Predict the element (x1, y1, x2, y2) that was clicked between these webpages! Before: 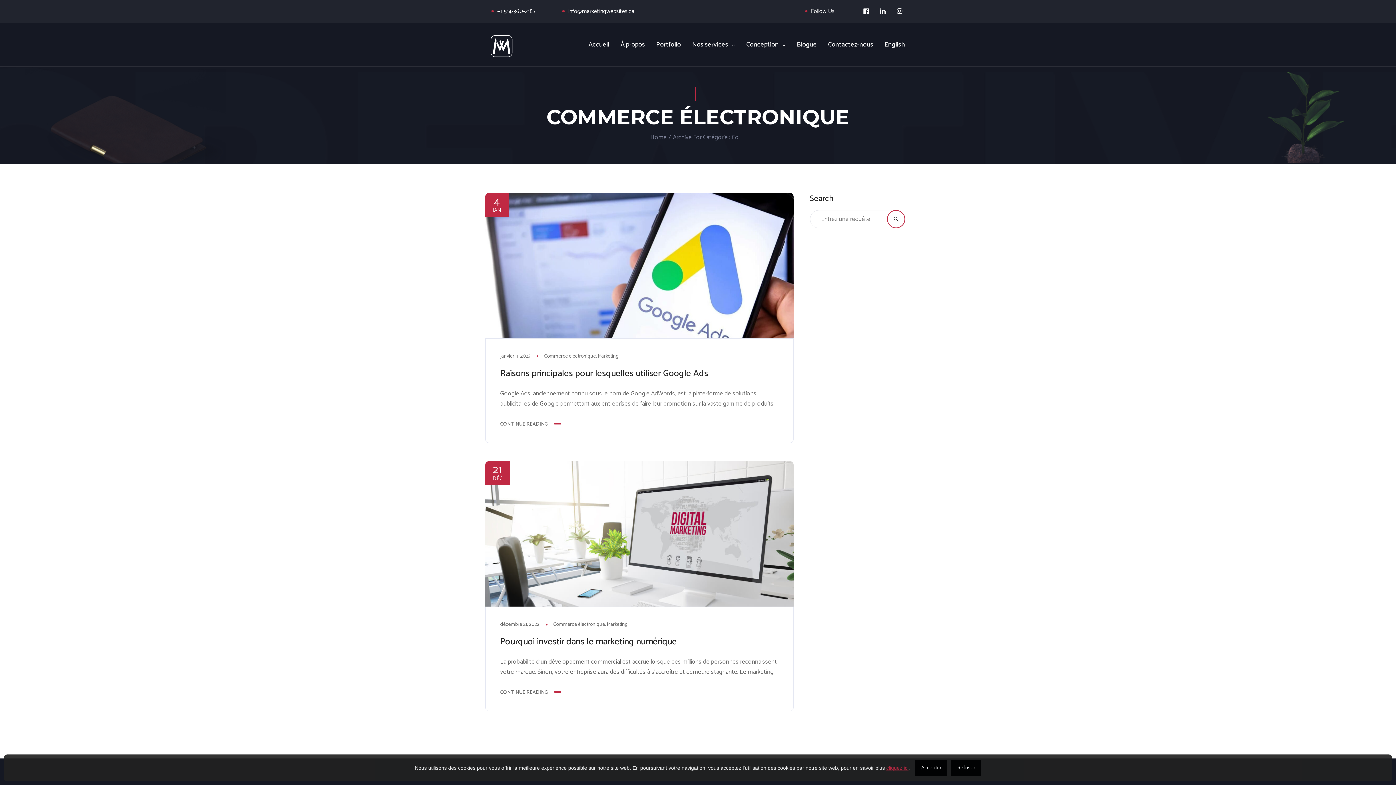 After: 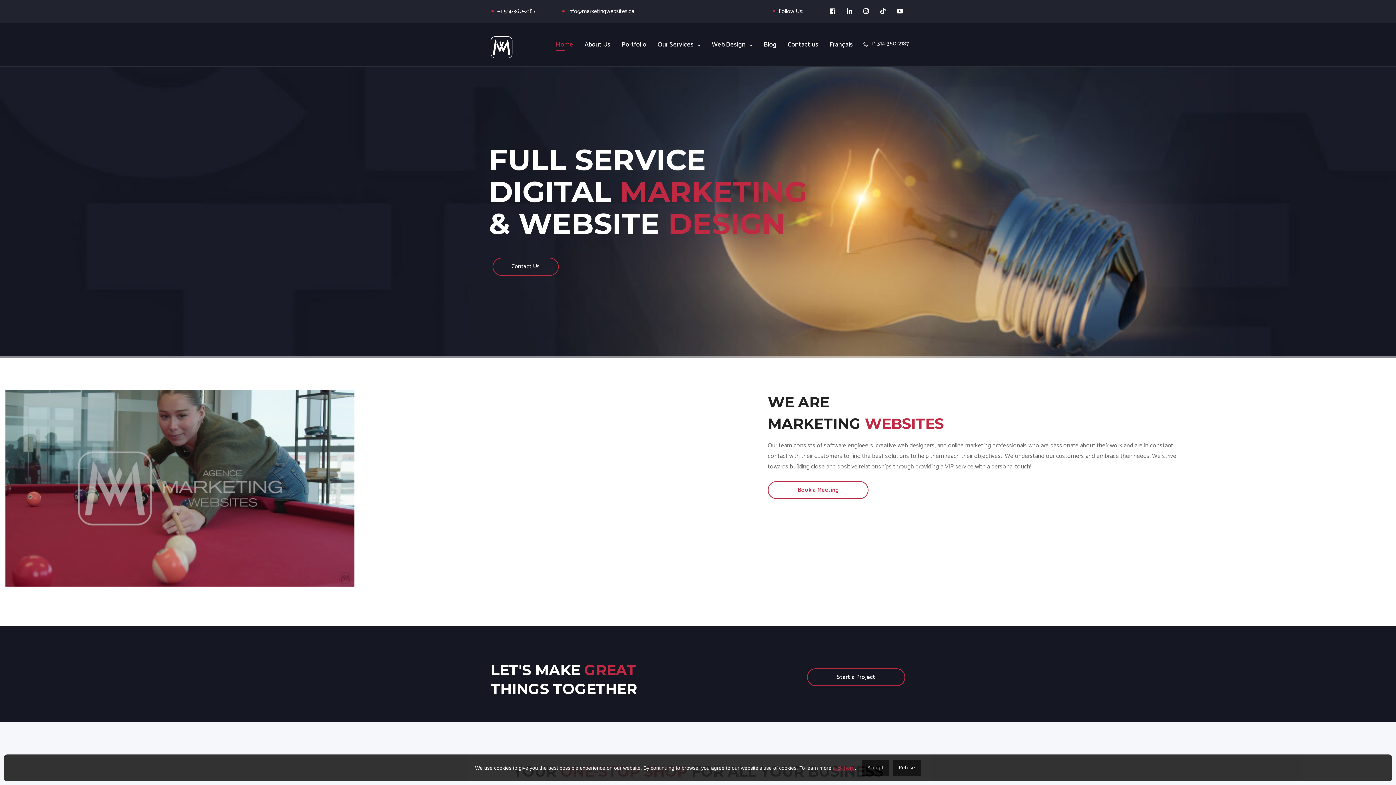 Action: bbox: (490, 47, 512, 57)